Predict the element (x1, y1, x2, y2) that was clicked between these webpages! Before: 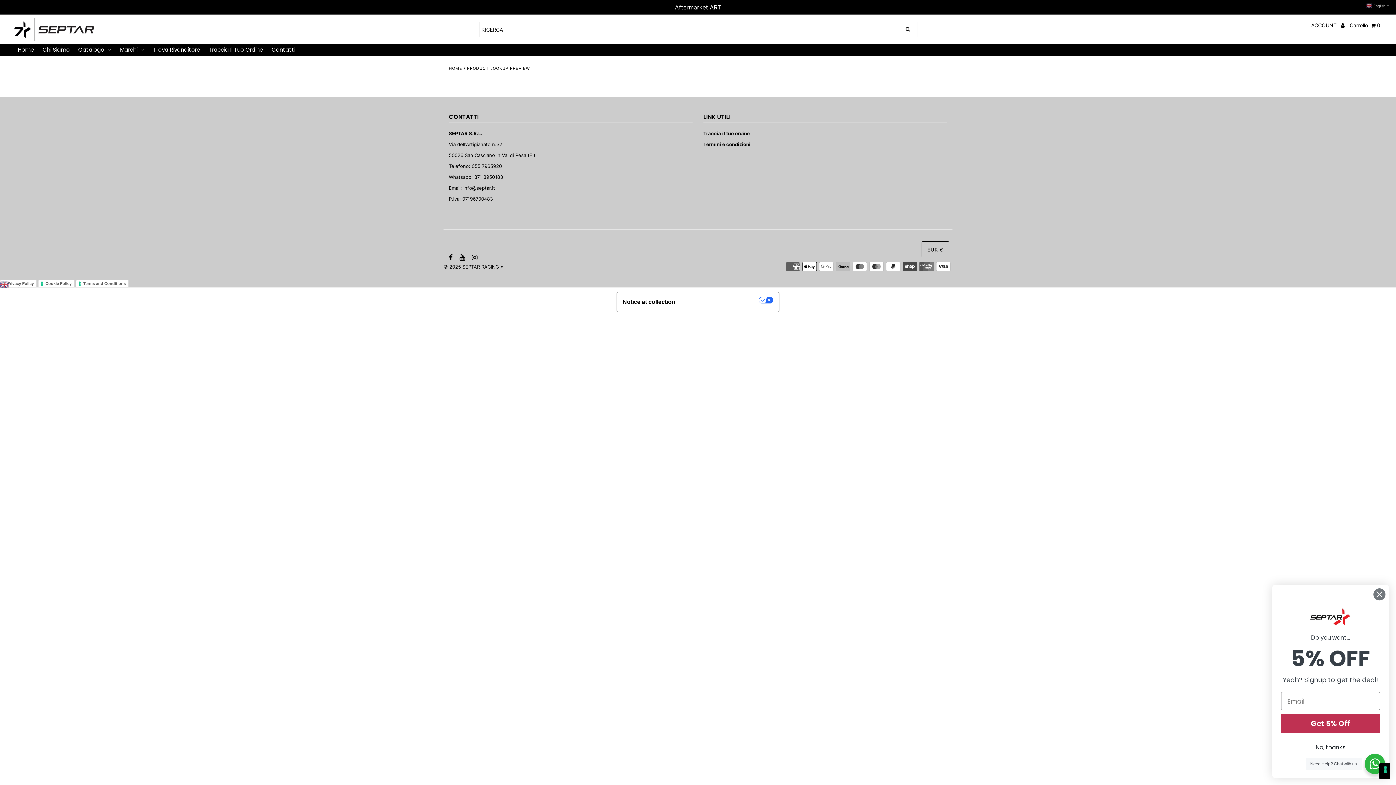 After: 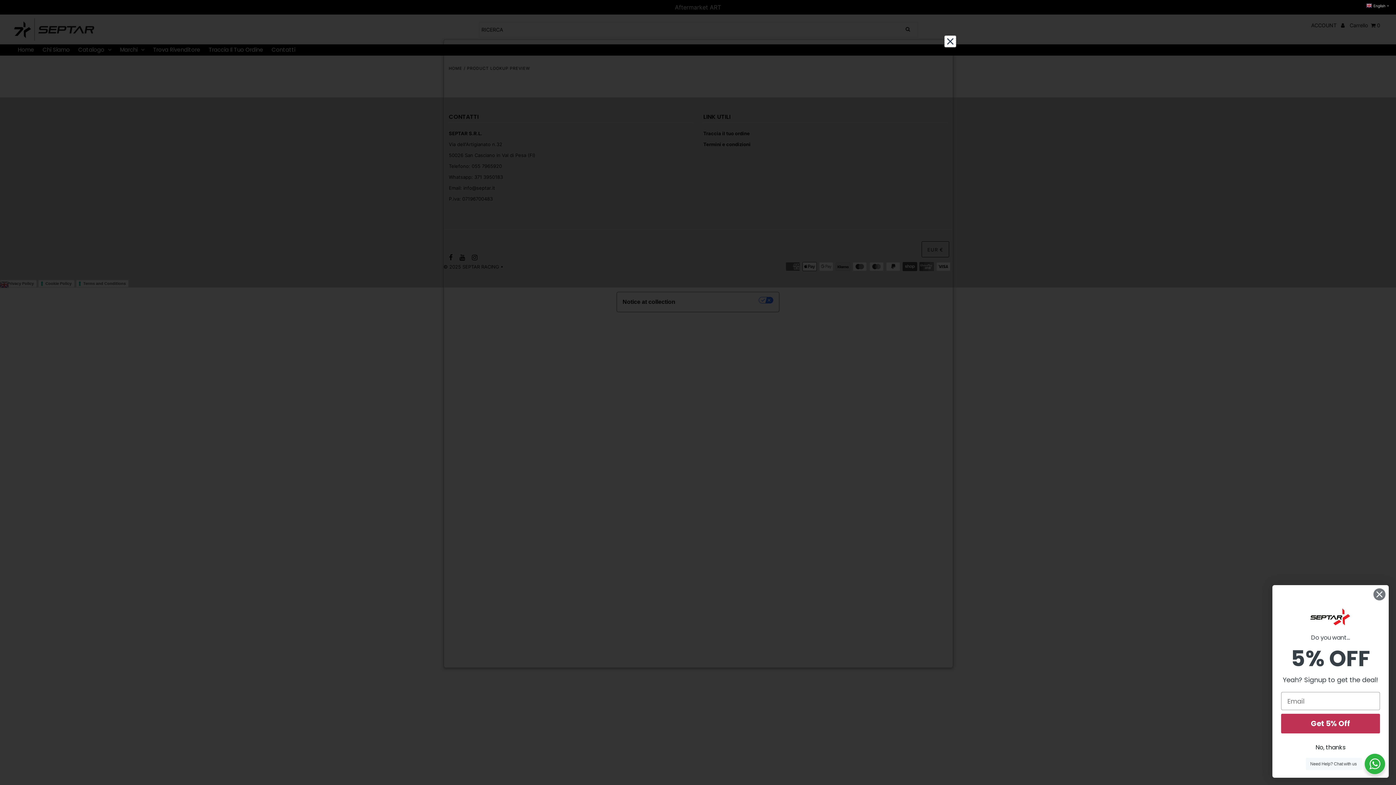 Action: label: Privacy Policy bbox: (0, 280, 36, 287)